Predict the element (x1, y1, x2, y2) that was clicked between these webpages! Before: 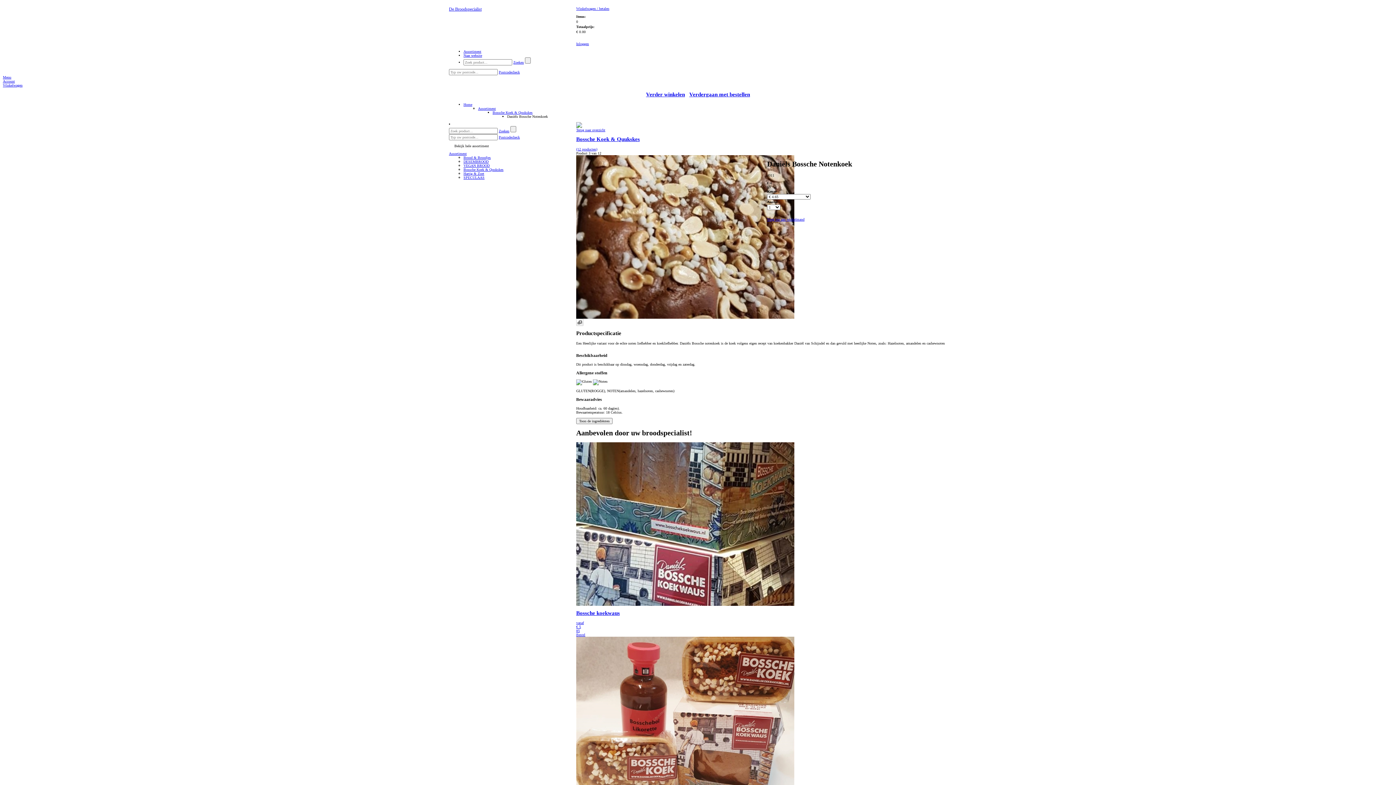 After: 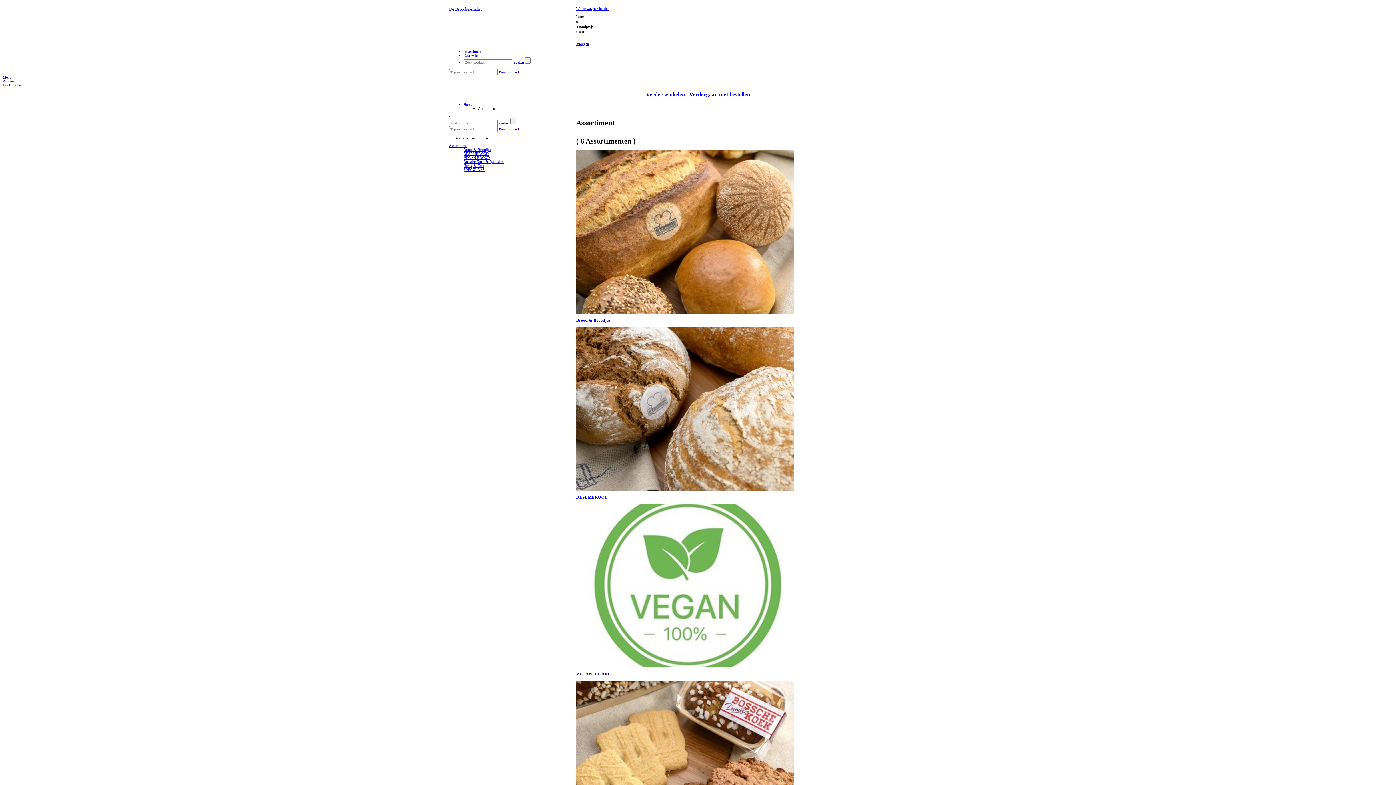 Action: bbox: (449, 7, 481, 11) label: De Broodspecialist